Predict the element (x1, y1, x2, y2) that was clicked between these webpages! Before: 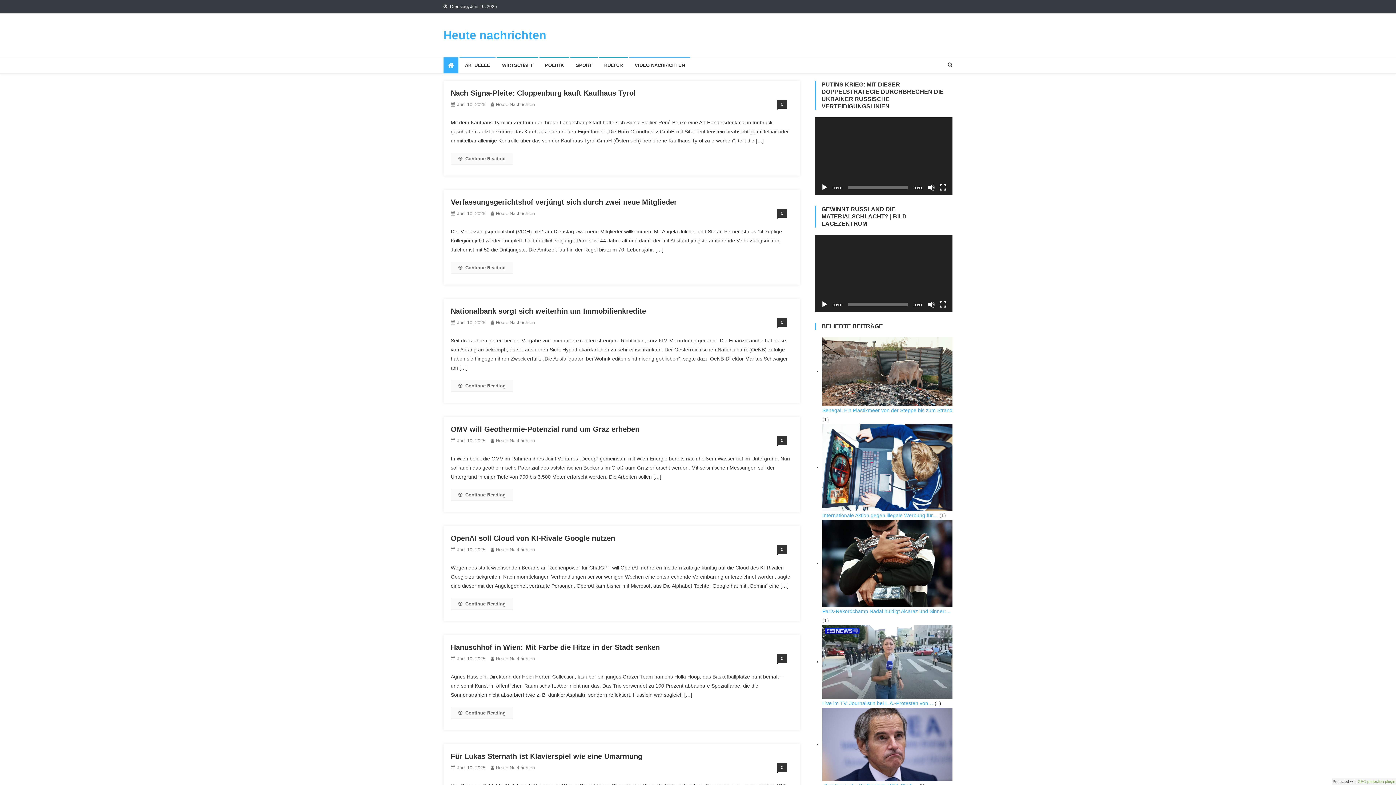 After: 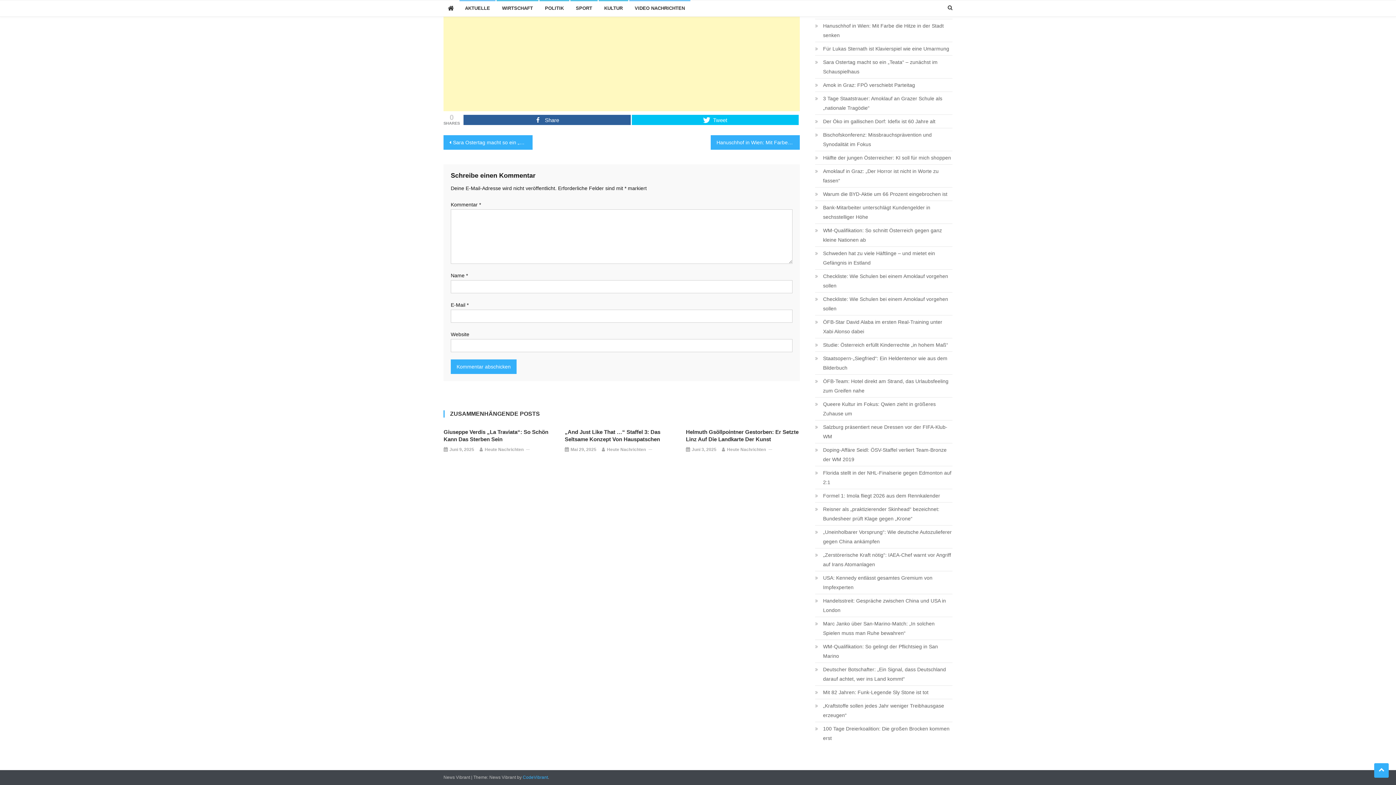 Action: bbox: (777, 763, 787, 772) label: 0